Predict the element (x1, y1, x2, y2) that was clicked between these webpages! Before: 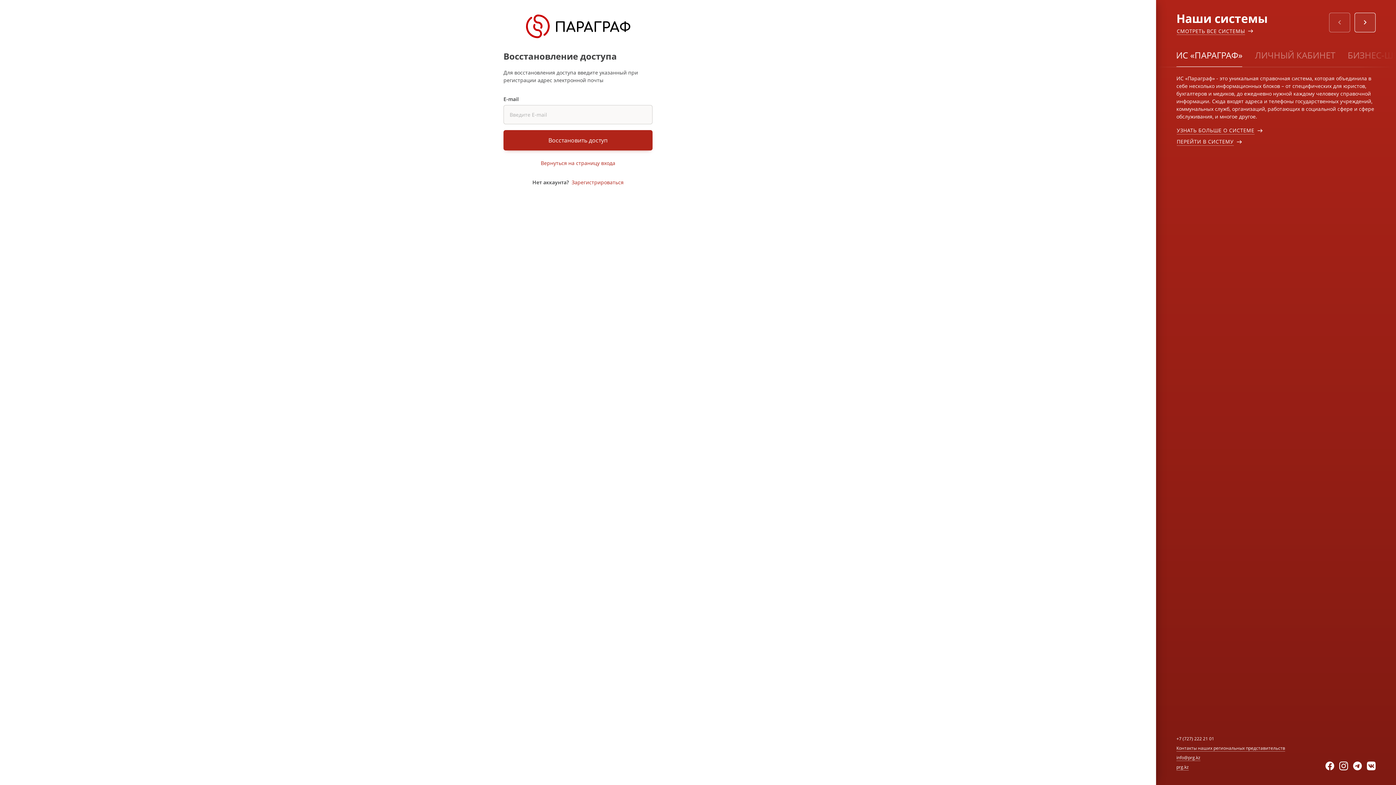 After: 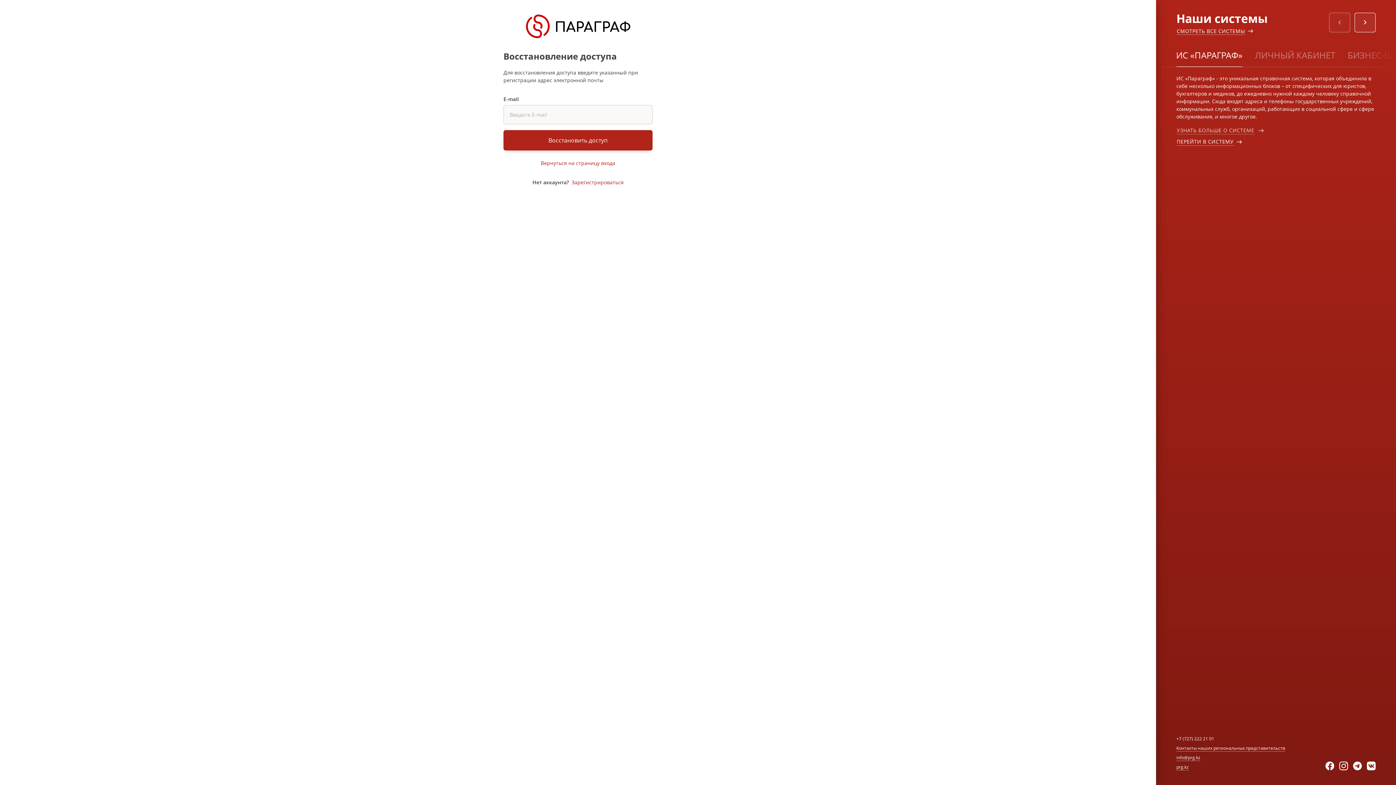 Action: label: УЗНАТЬ БОЛЬШЕ О СИСТЕМЕ bbox: (1176, 126, 1255, 134)